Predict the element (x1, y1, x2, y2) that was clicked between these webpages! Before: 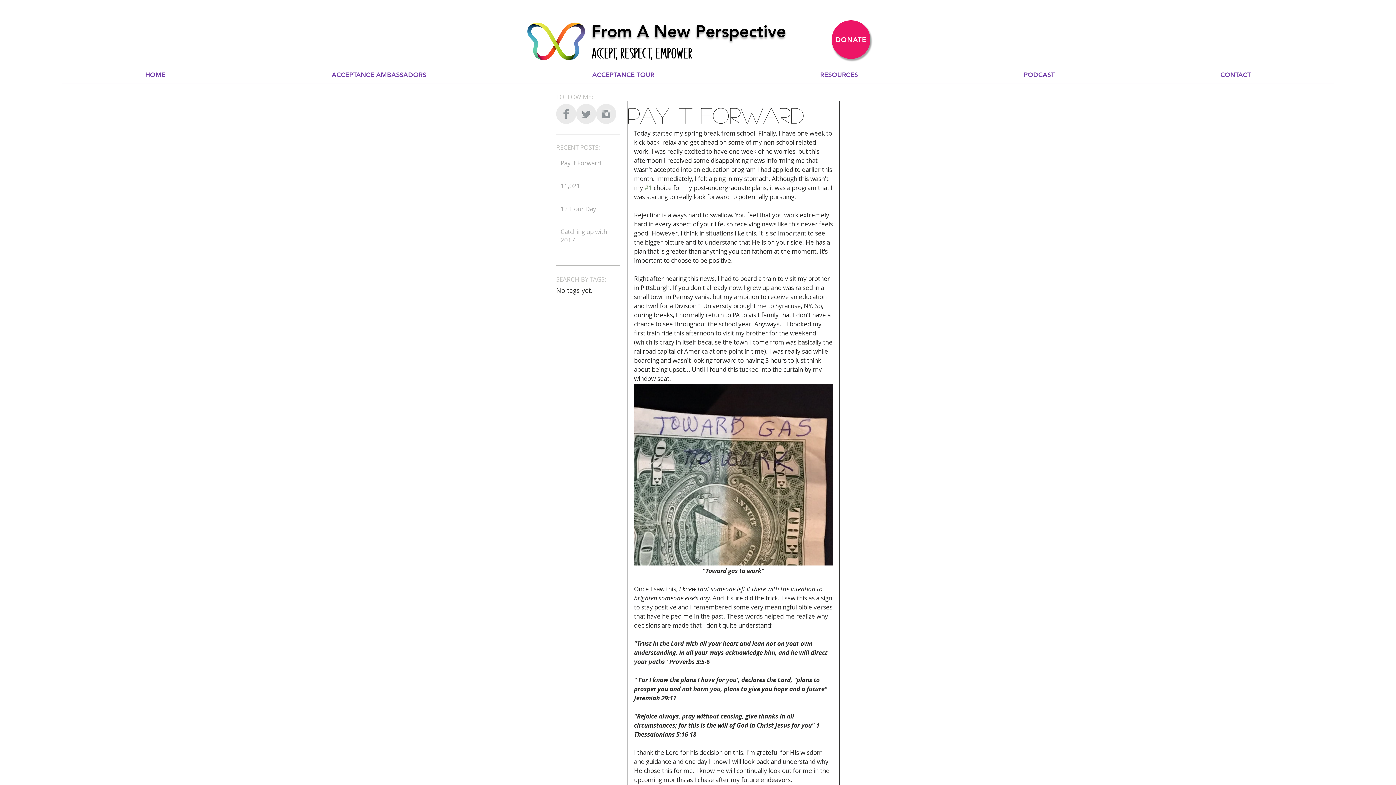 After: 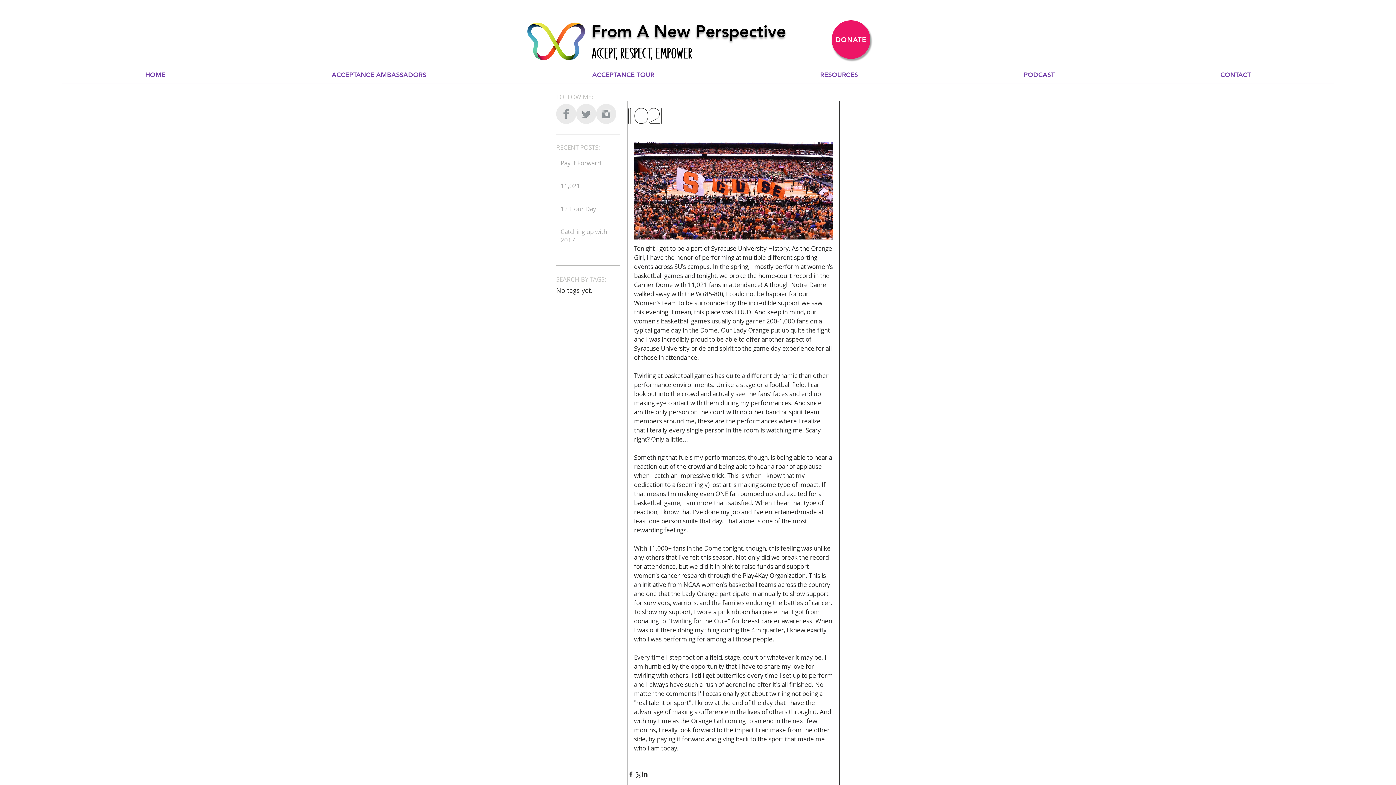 Action: label: 11,021 bbox: (560, 181, 617, 193)